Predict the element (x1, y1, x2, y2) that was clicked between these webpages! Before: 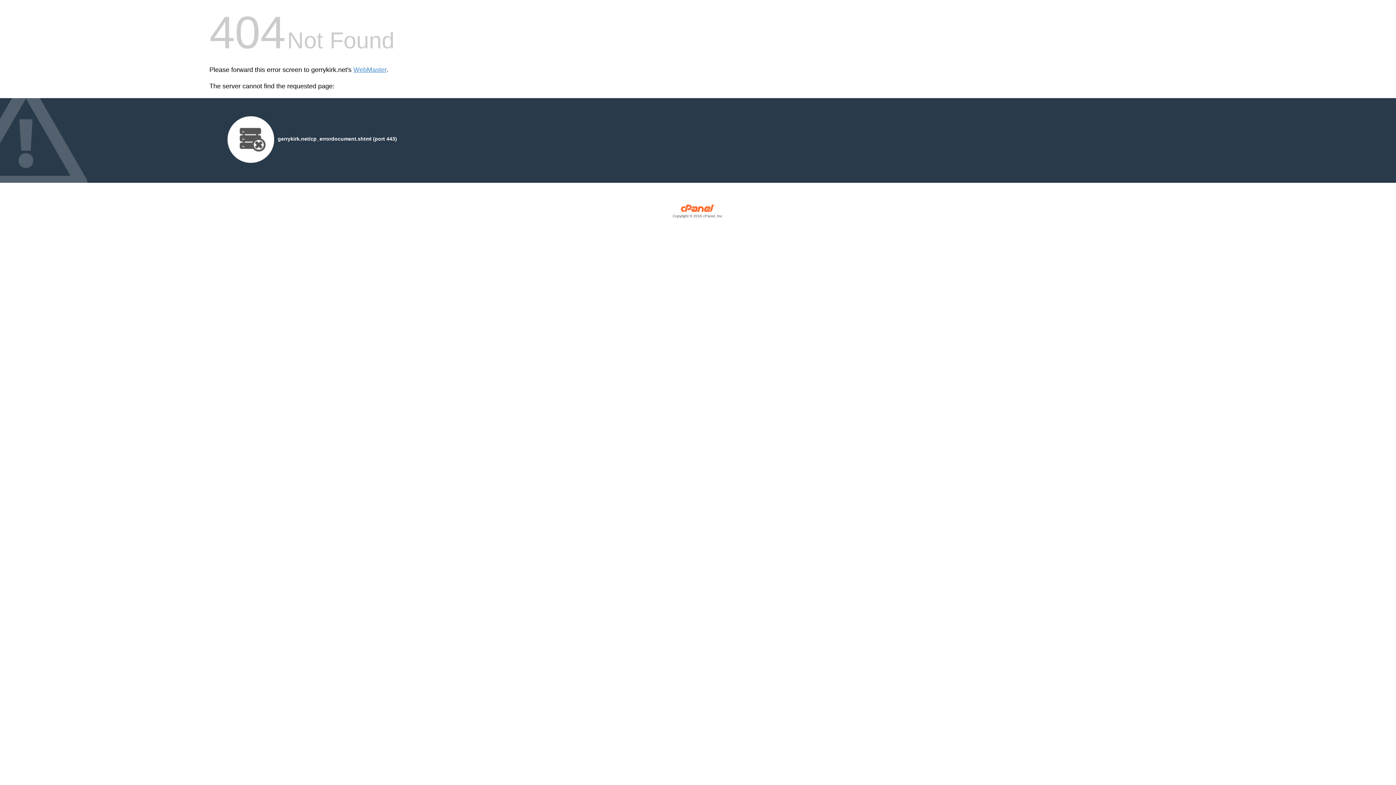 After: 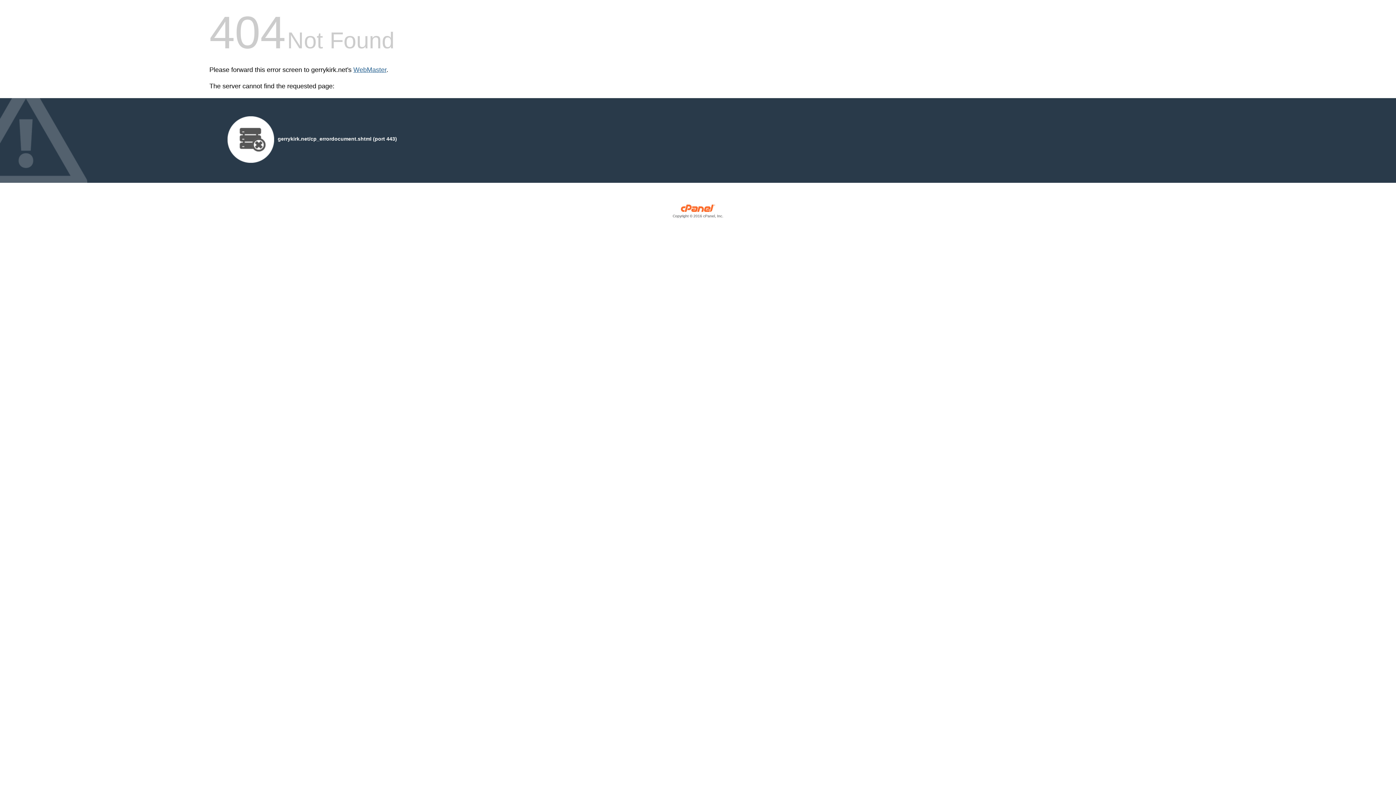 Action: bbox: (353, 66, 386, 73) label: WebMaster